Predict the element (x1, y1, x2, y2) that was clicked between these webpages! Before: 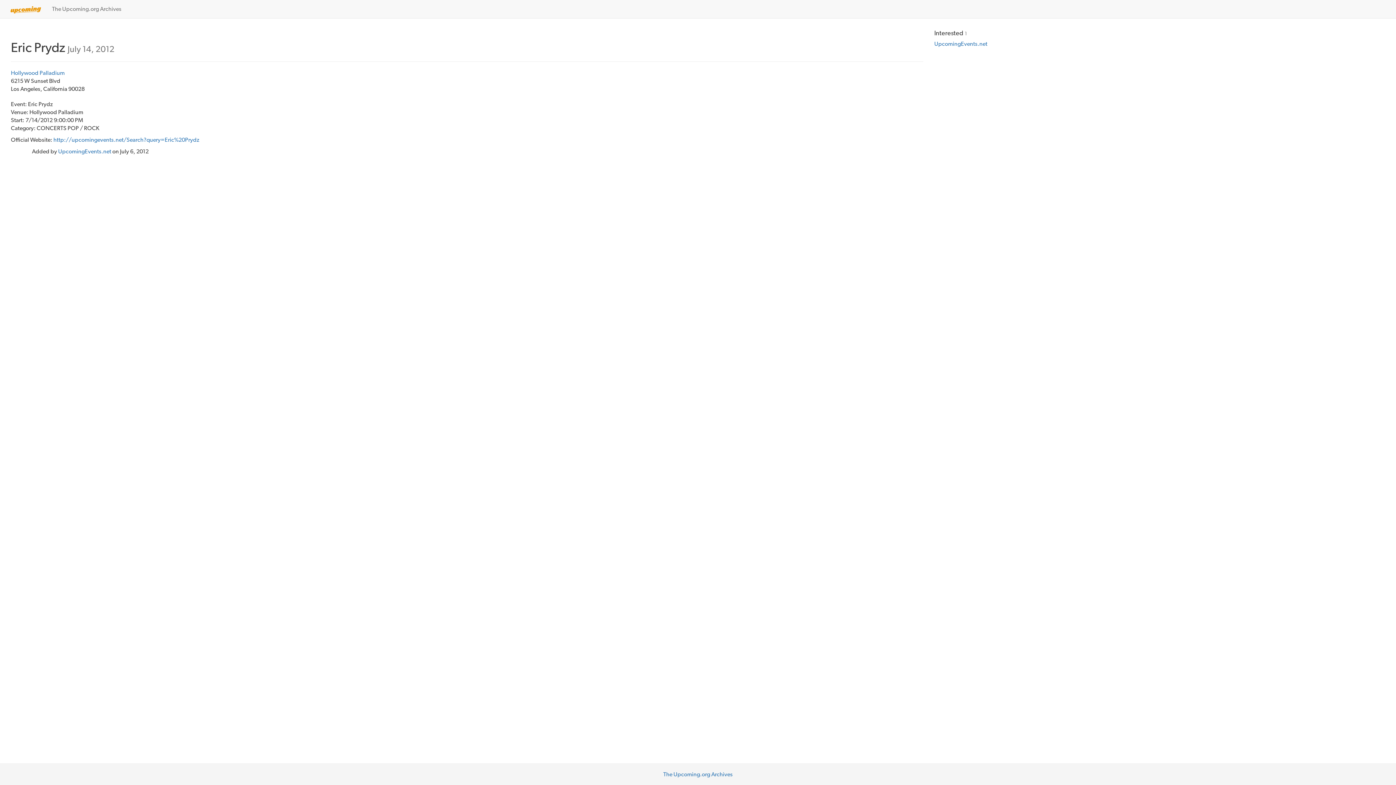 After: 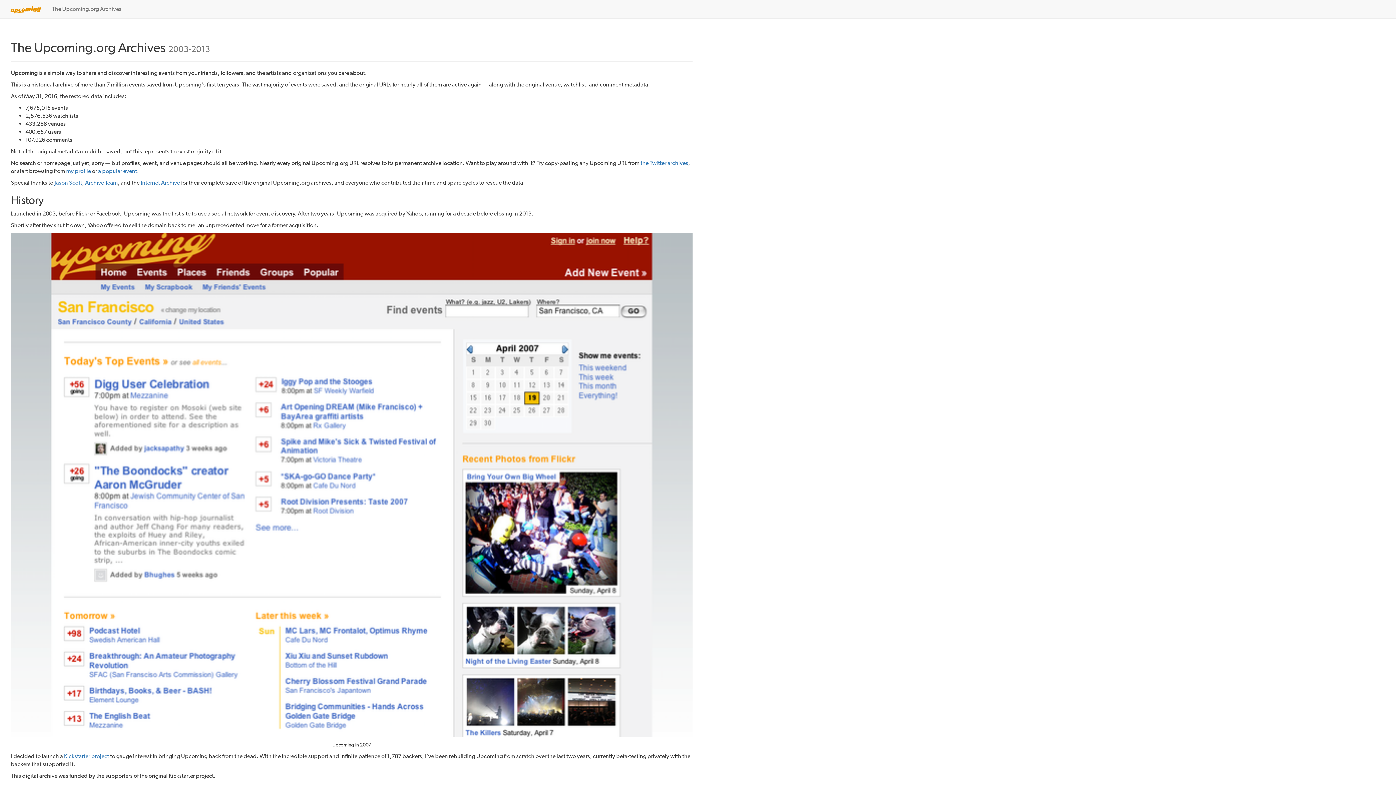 Action: label: The Upcoming.org Archives bbox: (663, 771, 732, 778)